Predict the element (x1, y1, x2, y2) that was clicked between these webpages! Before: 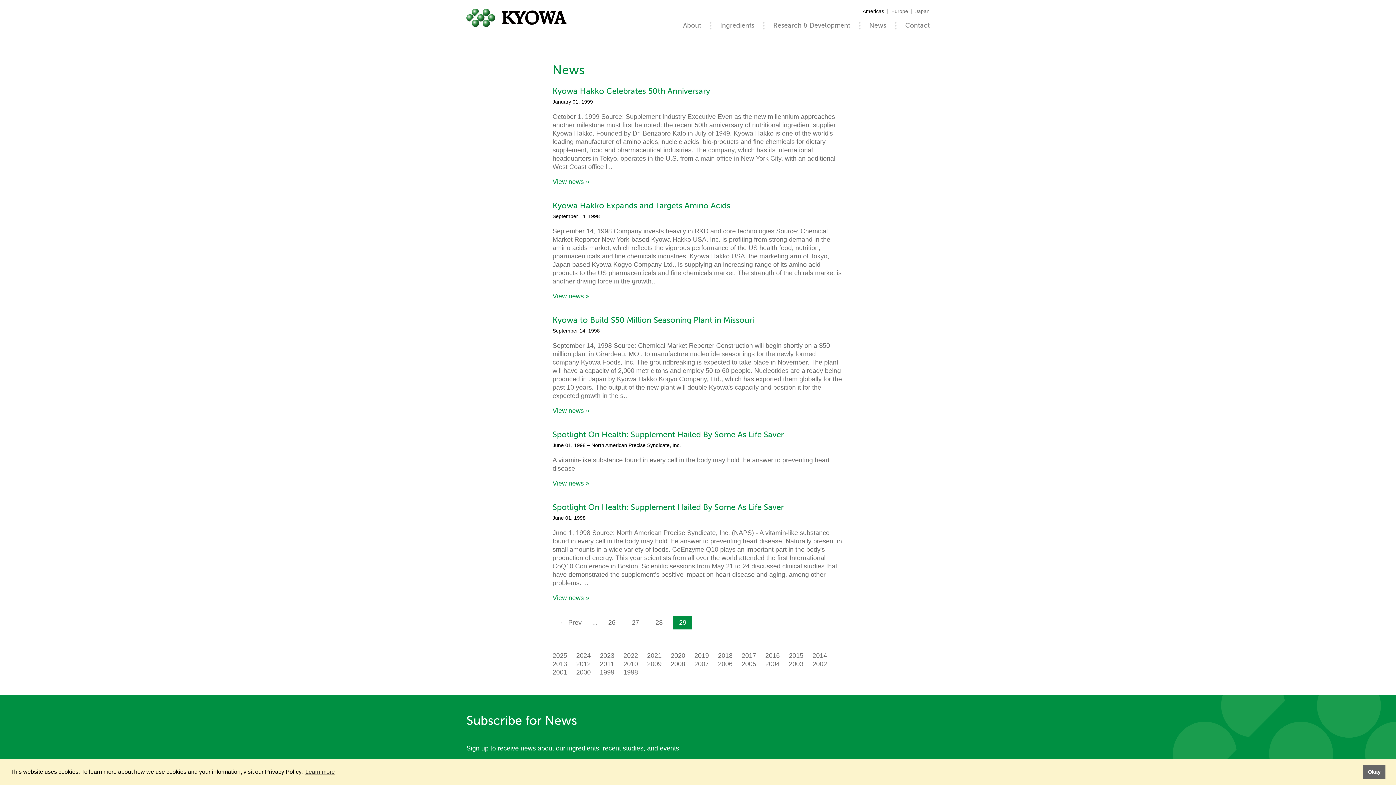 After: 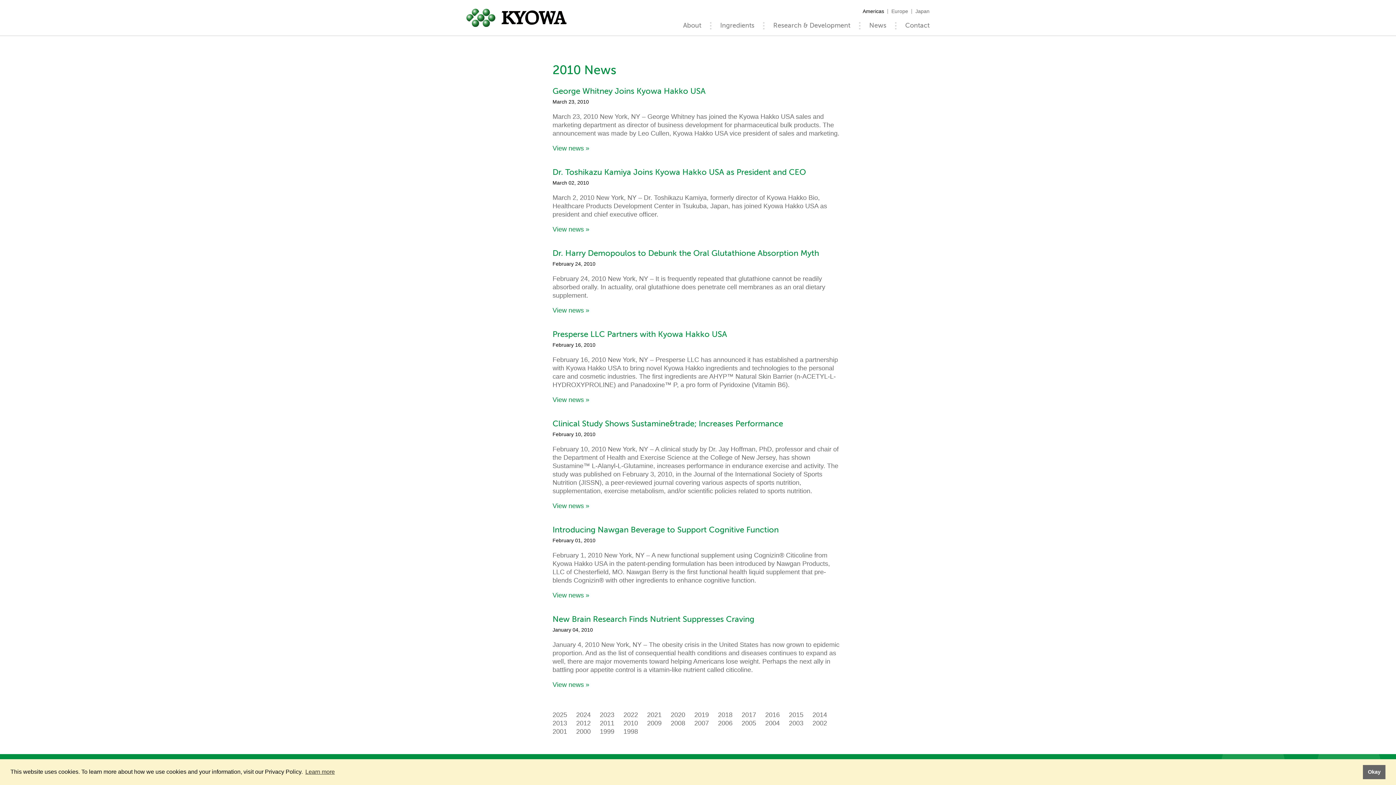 Action: bbox: (623, 660, 638, 667) label: 2010